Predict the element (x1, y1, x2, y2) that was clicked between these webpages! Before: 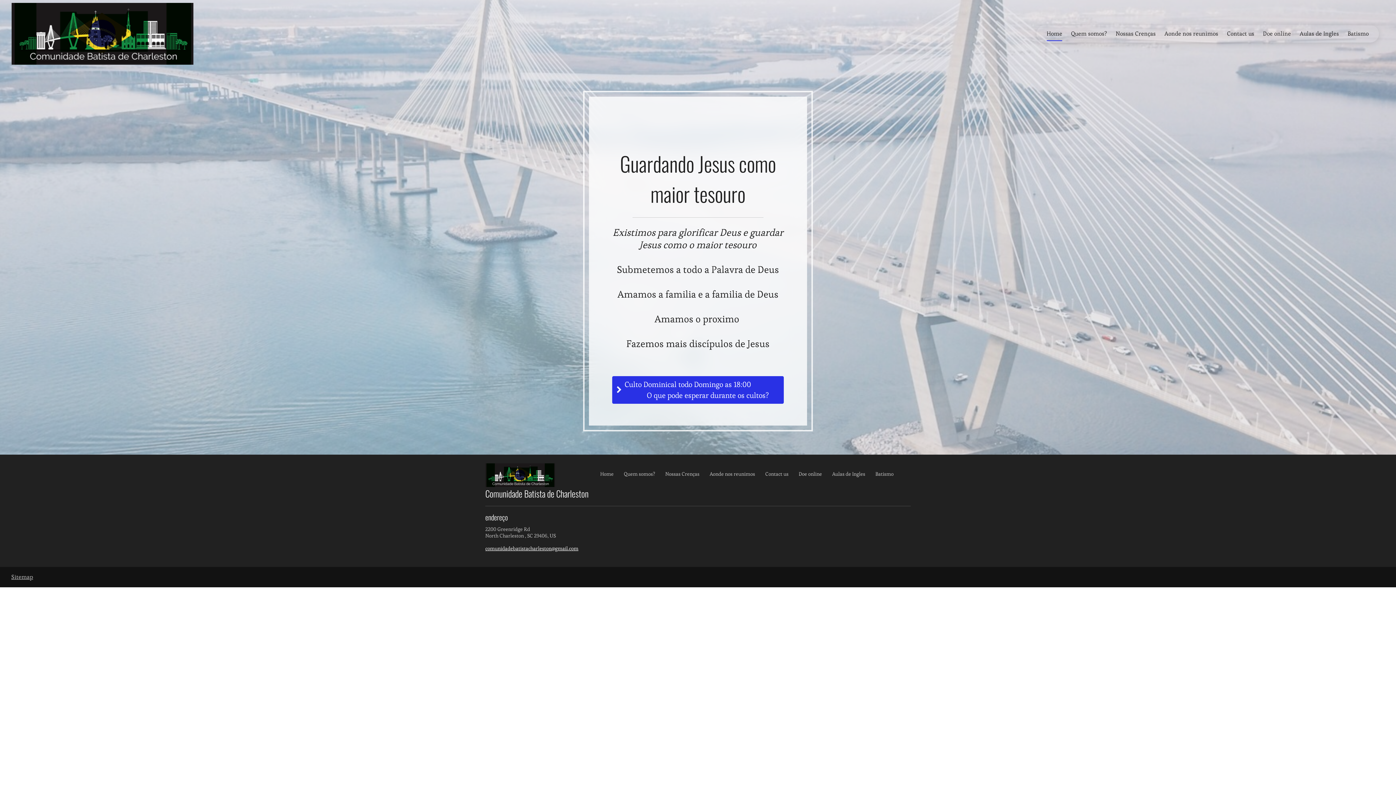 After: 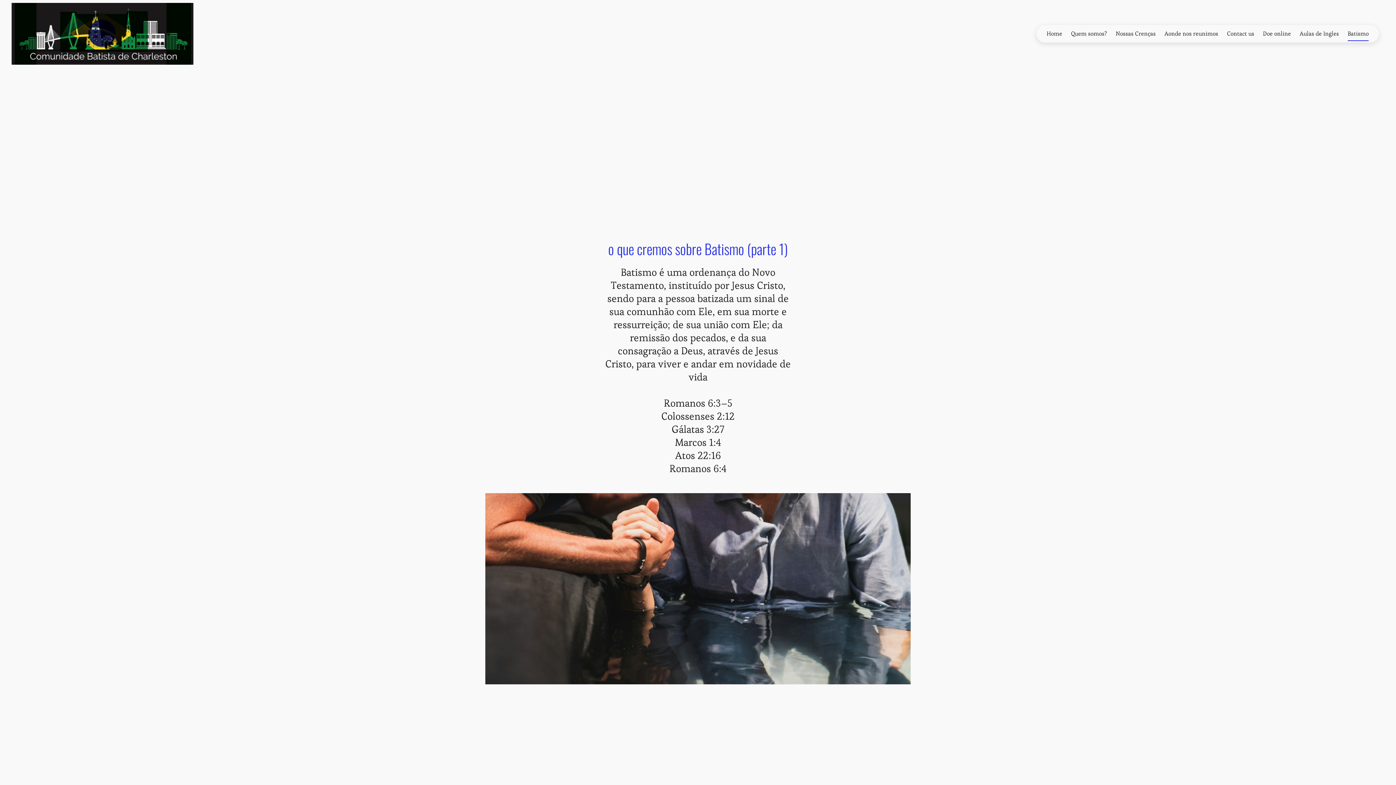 Action: bbox: (875, 470, 893, 477) label: Batismo